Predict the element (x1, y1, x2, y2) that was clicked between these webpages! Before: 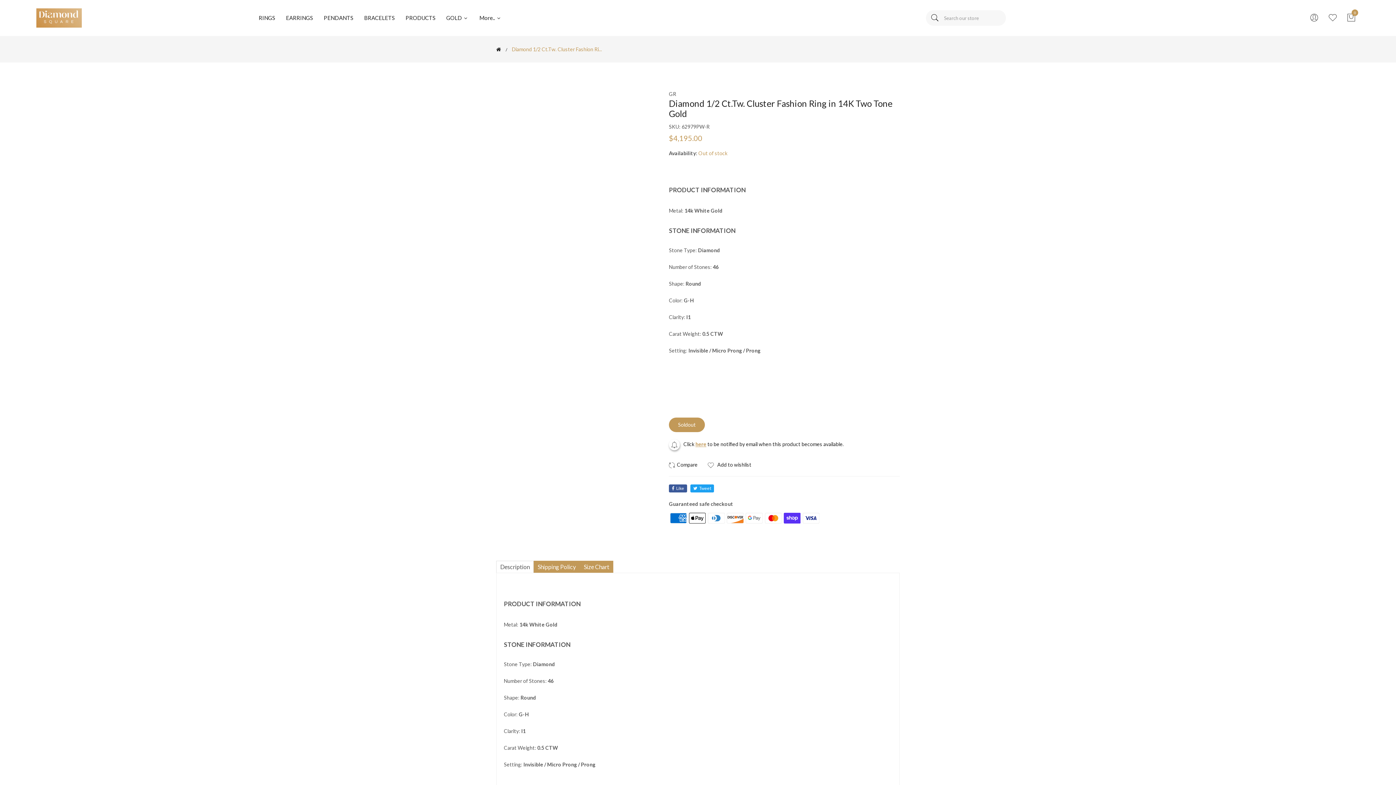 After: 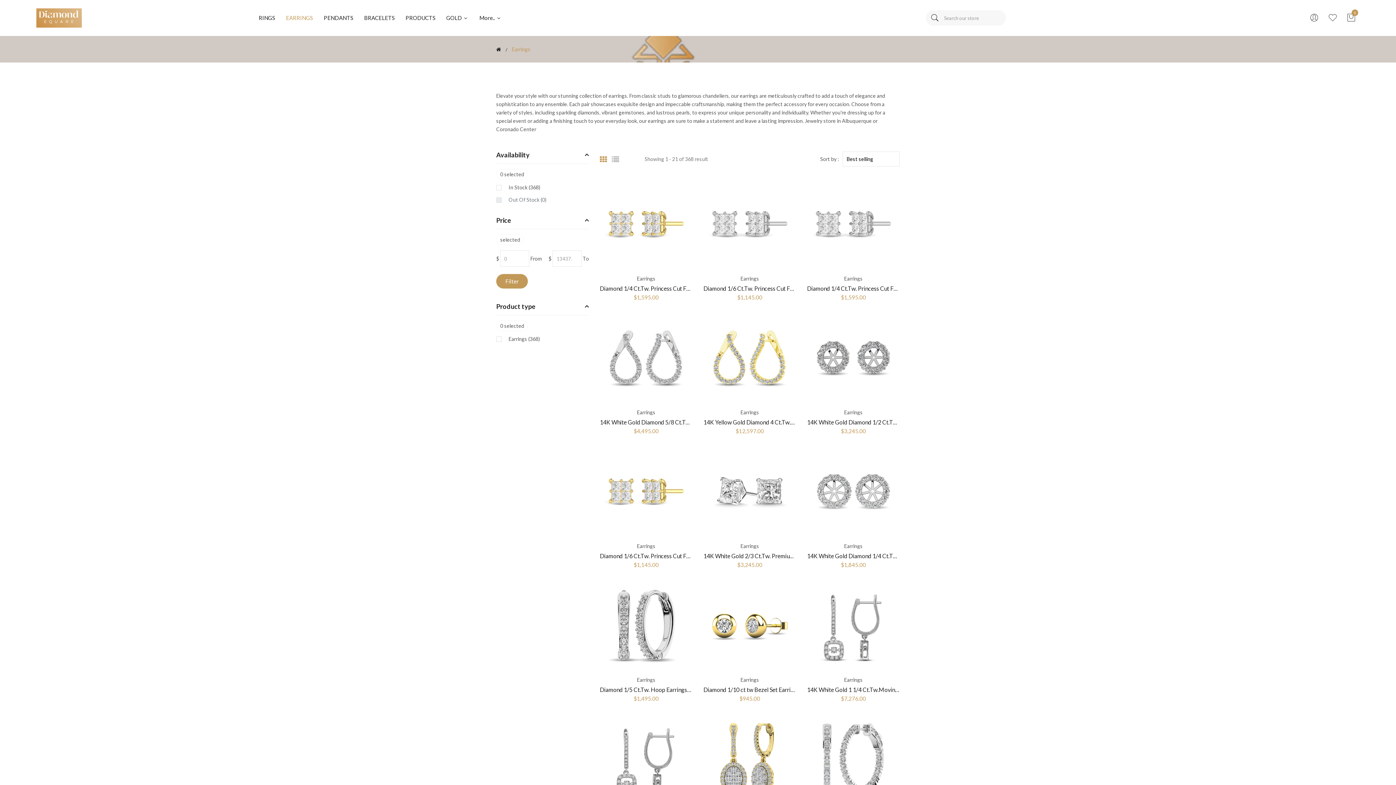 Action: bbox: (280, 0, 318, 36) label: EARRINGS